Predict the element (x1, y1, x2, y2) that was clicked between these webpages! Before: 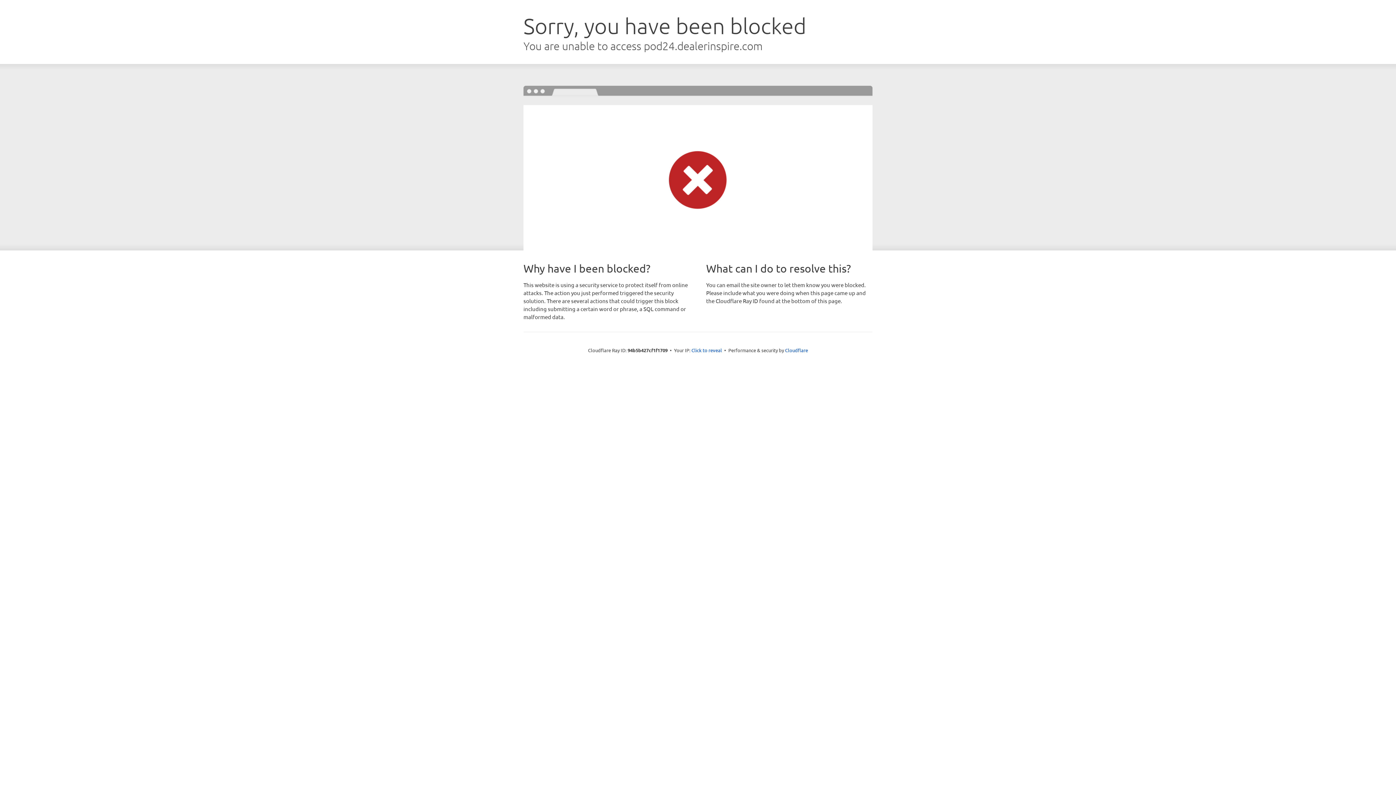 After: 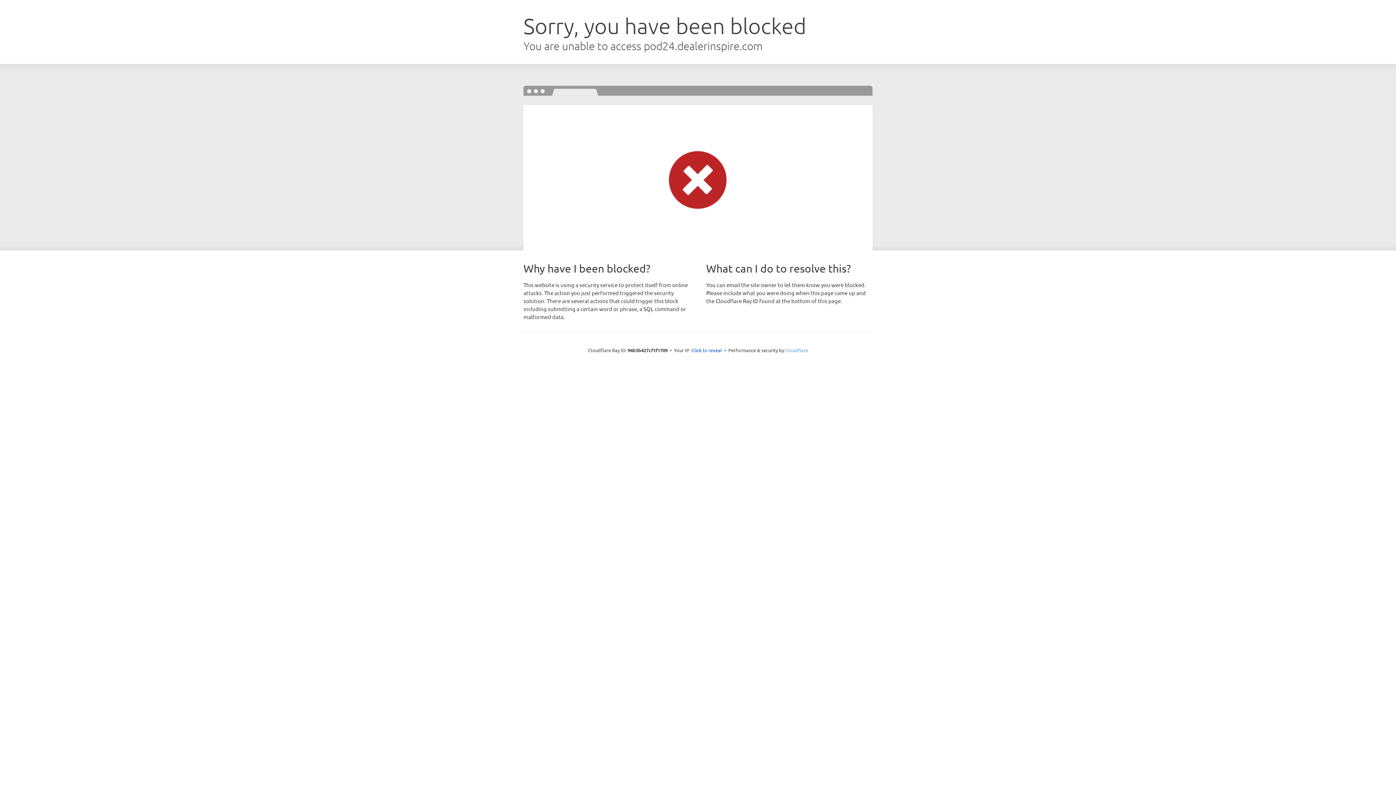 Action: bbox: (785, 347, 808, 353) label: Cloudflare